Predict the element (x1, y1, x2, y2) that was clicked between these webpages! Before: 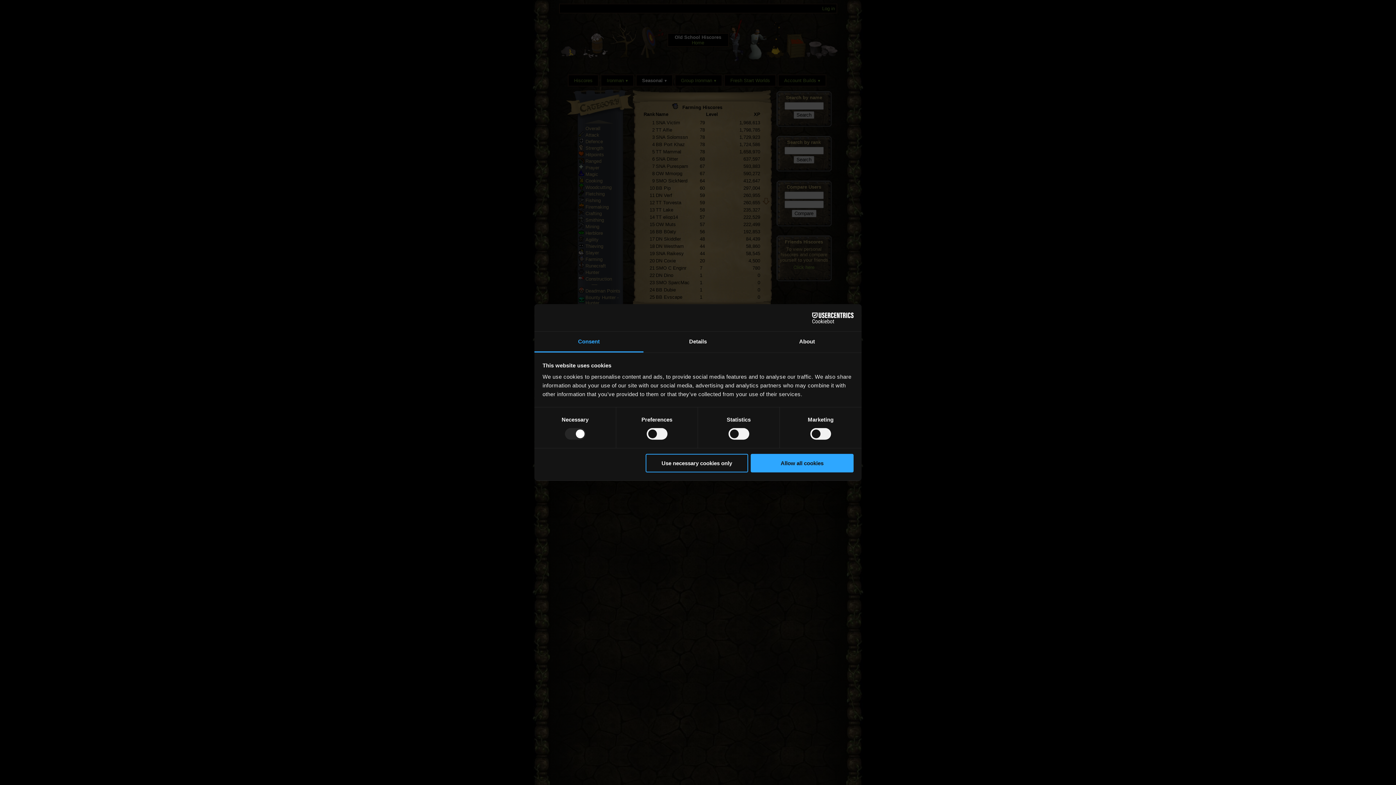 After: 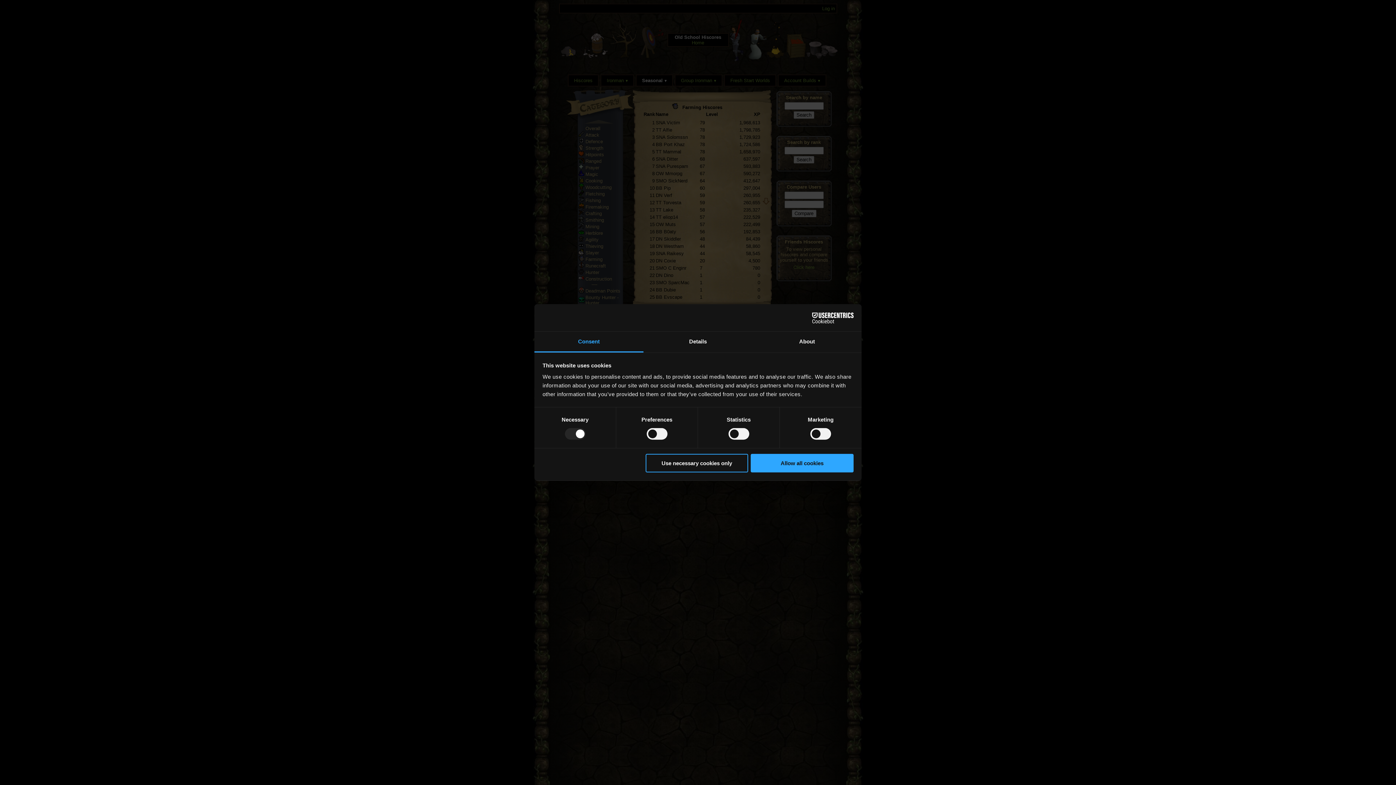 Action: bbox: (534, 331, 643, 352) label: Consent